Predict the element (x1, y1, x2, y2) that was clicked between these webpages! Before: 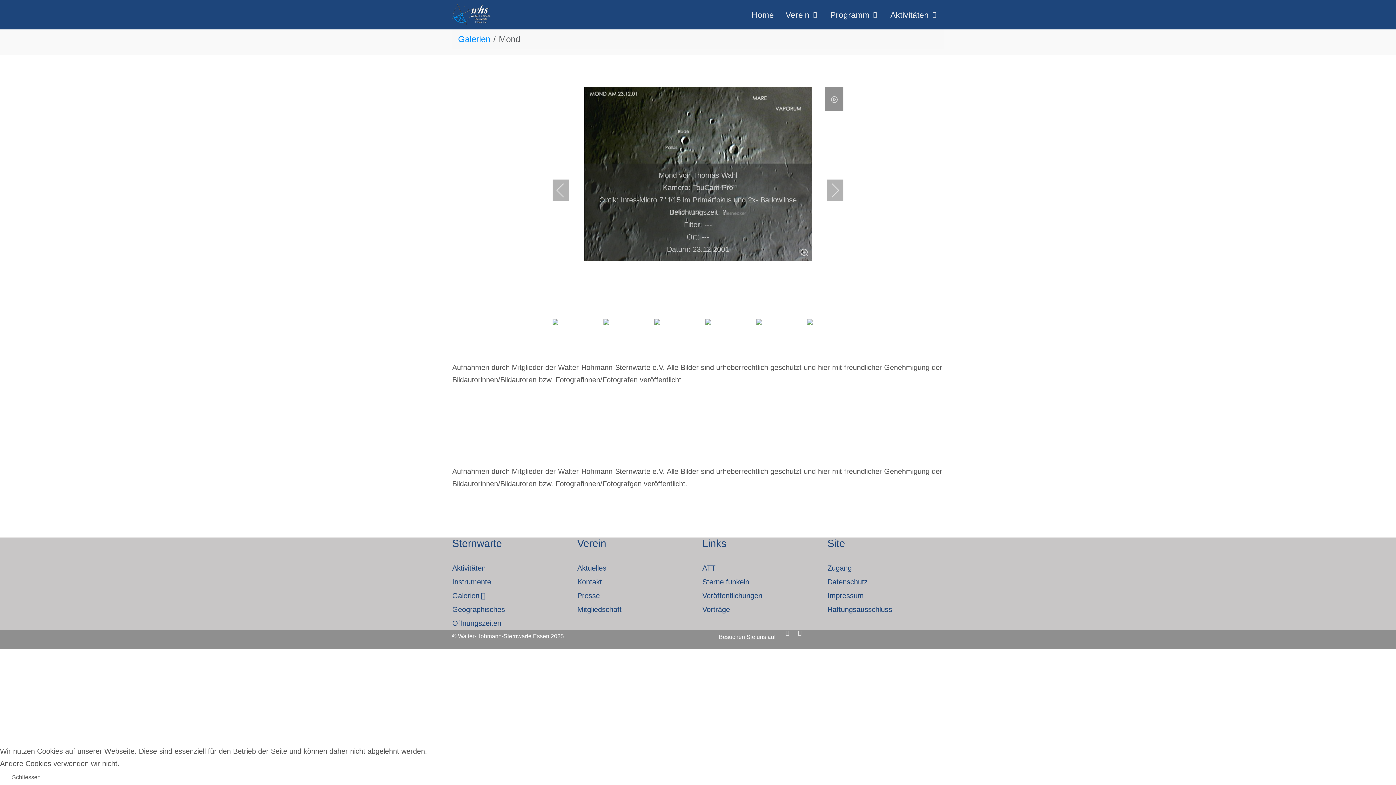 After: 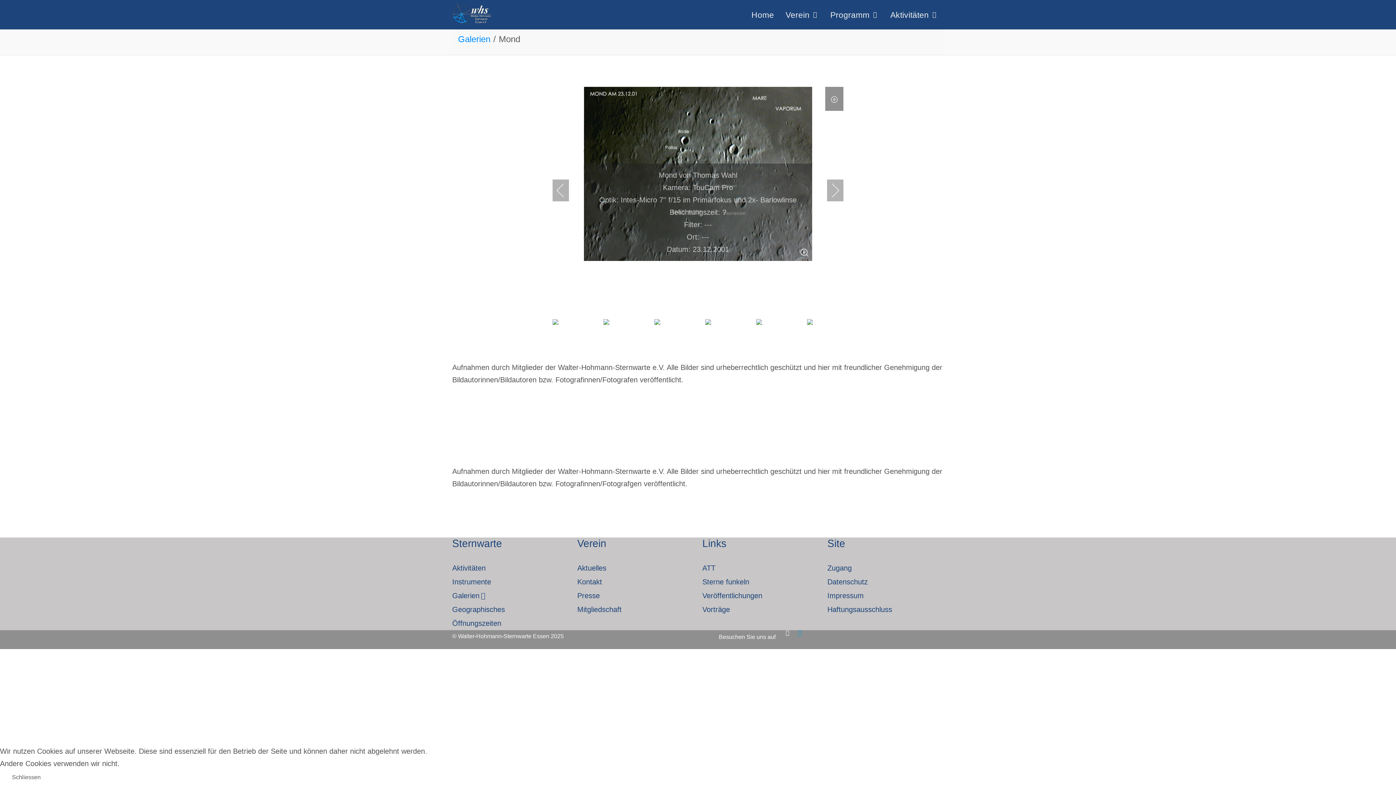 Action: bbox: (798, 630, 801, 636)